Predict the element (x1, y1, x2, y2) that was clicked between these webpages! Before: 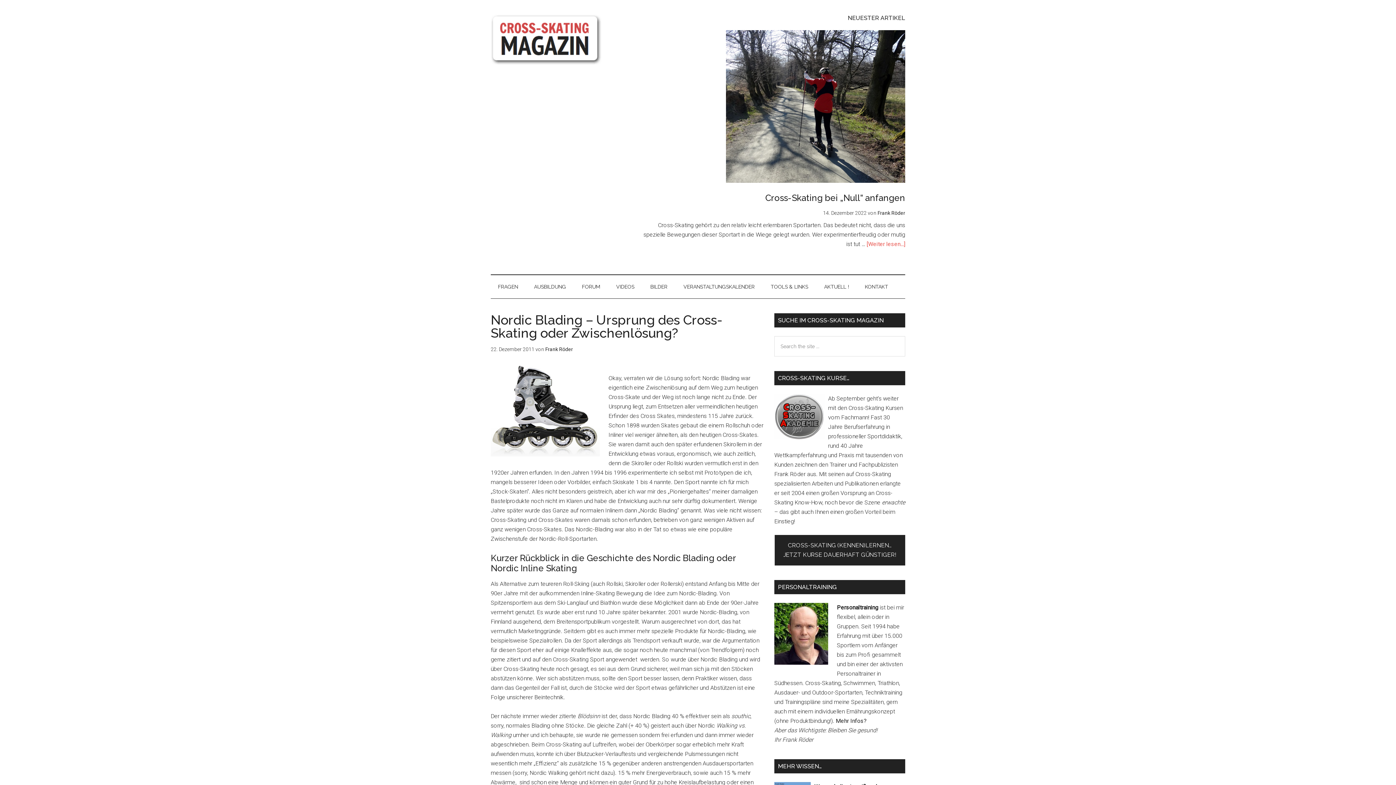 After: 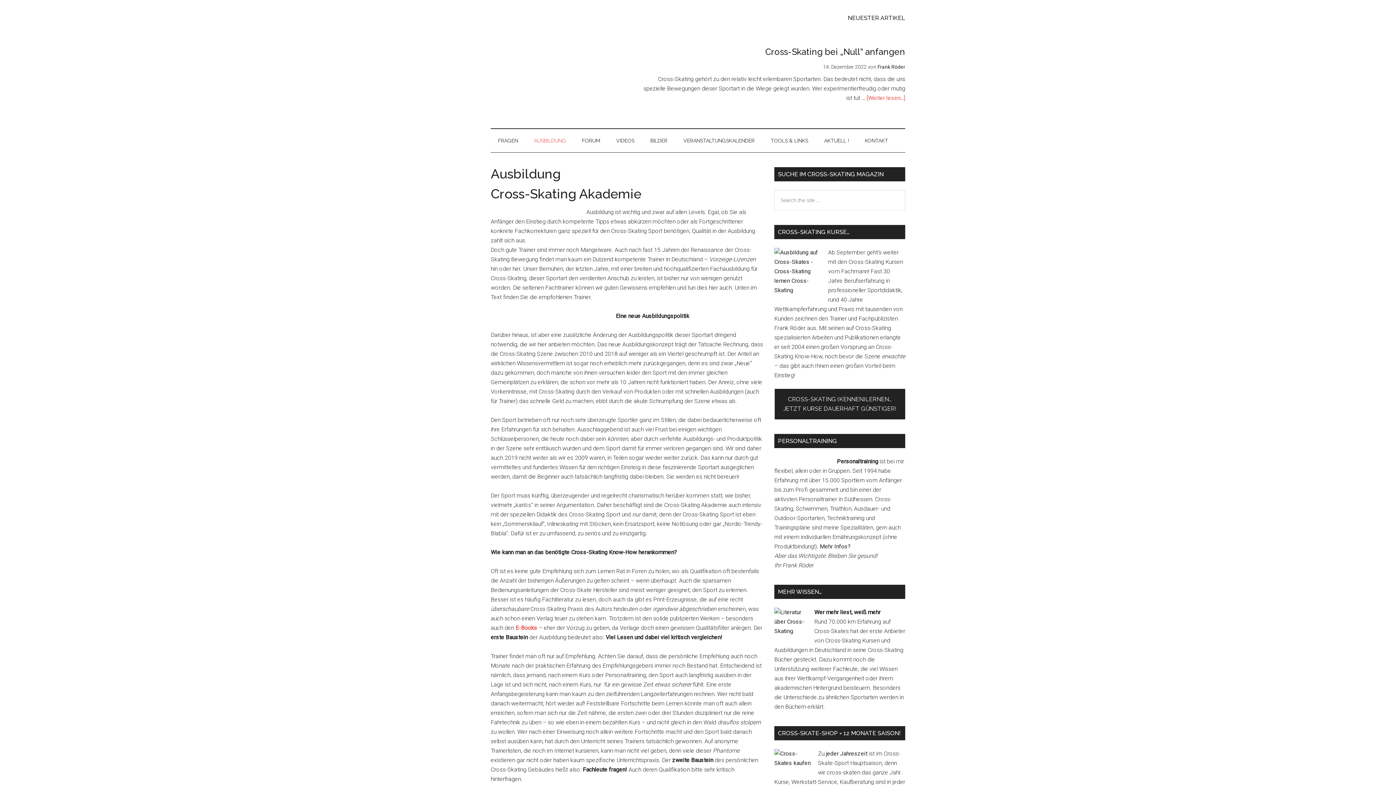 Action: label: AUSBILDUNG bbox: (526, 275, 573, 298)